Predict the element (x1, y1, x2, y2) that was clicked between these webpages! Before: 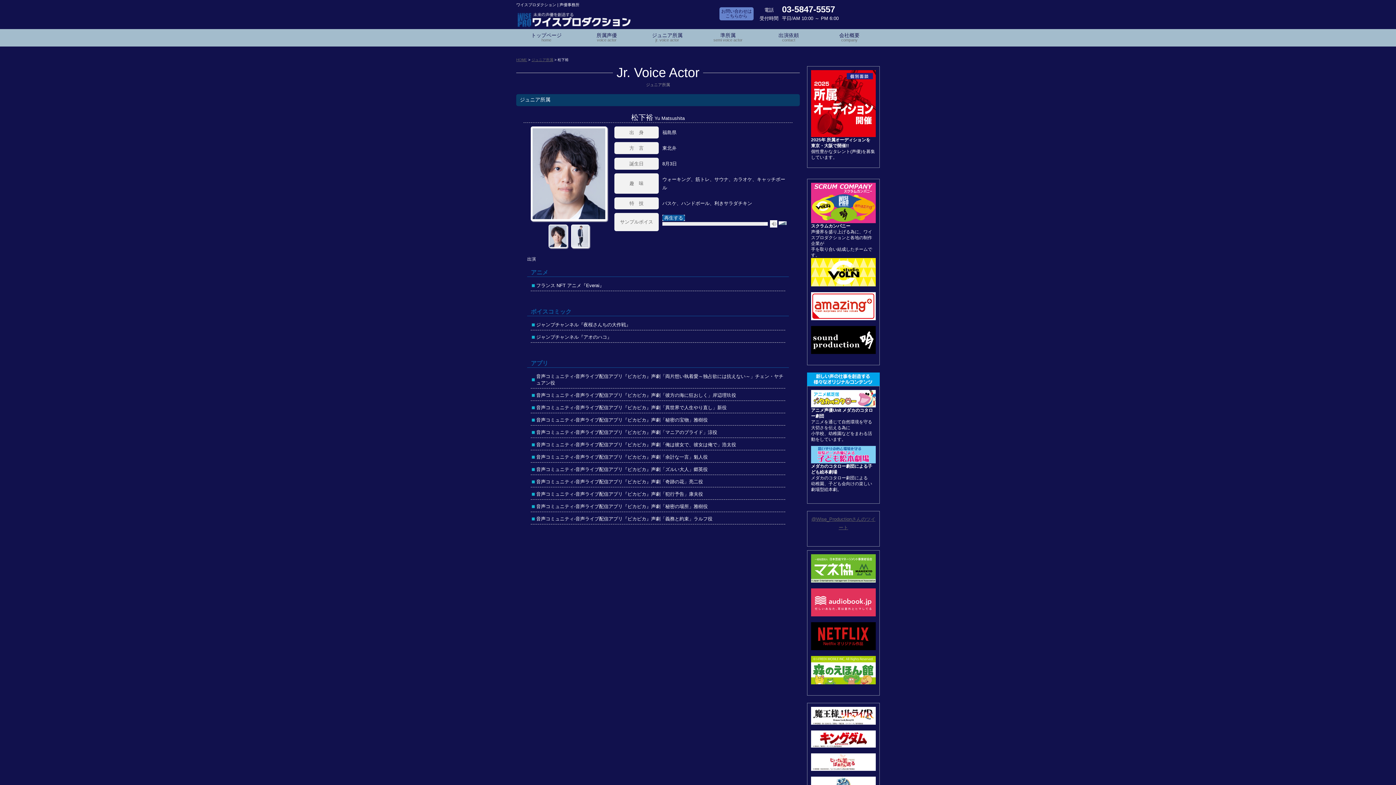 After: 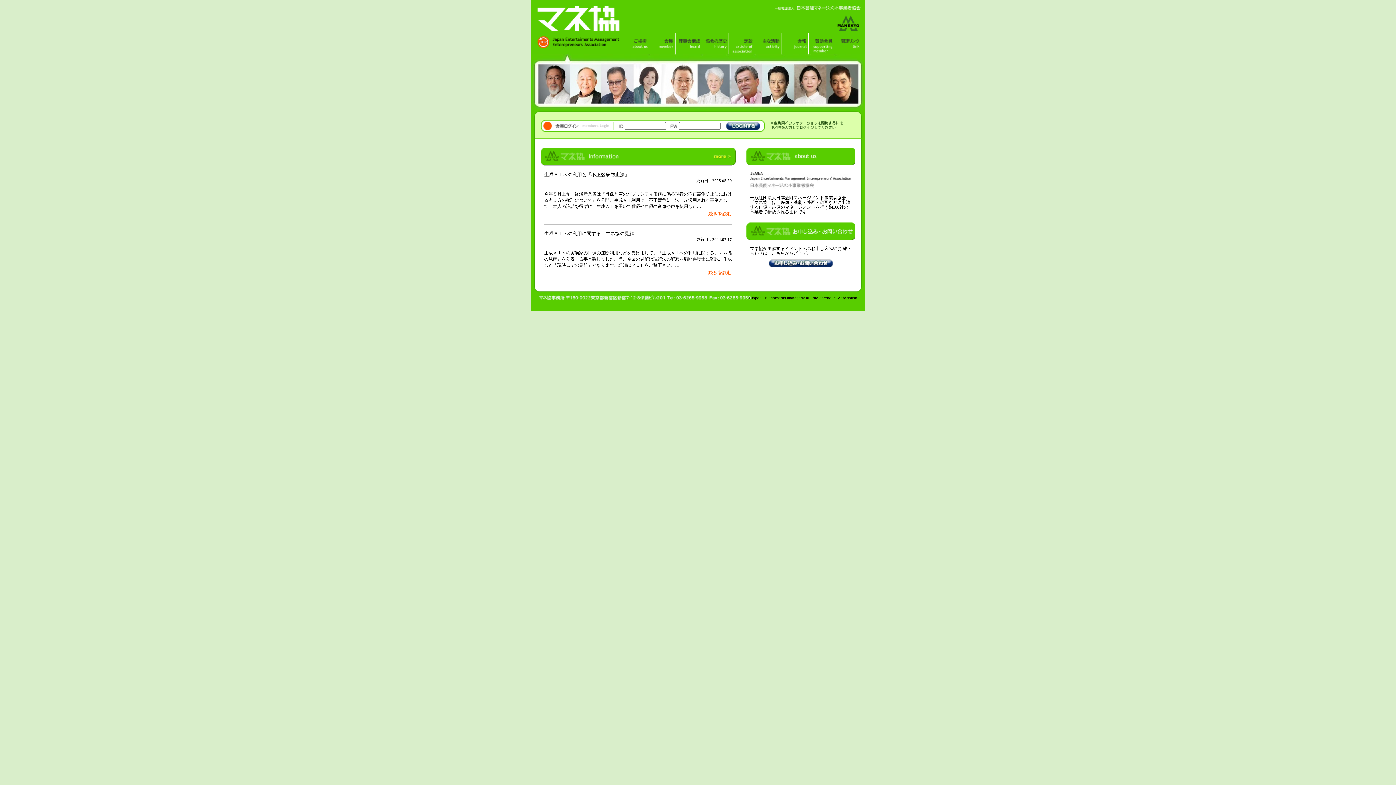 Action: bbox: (811, 554, 876, 582)